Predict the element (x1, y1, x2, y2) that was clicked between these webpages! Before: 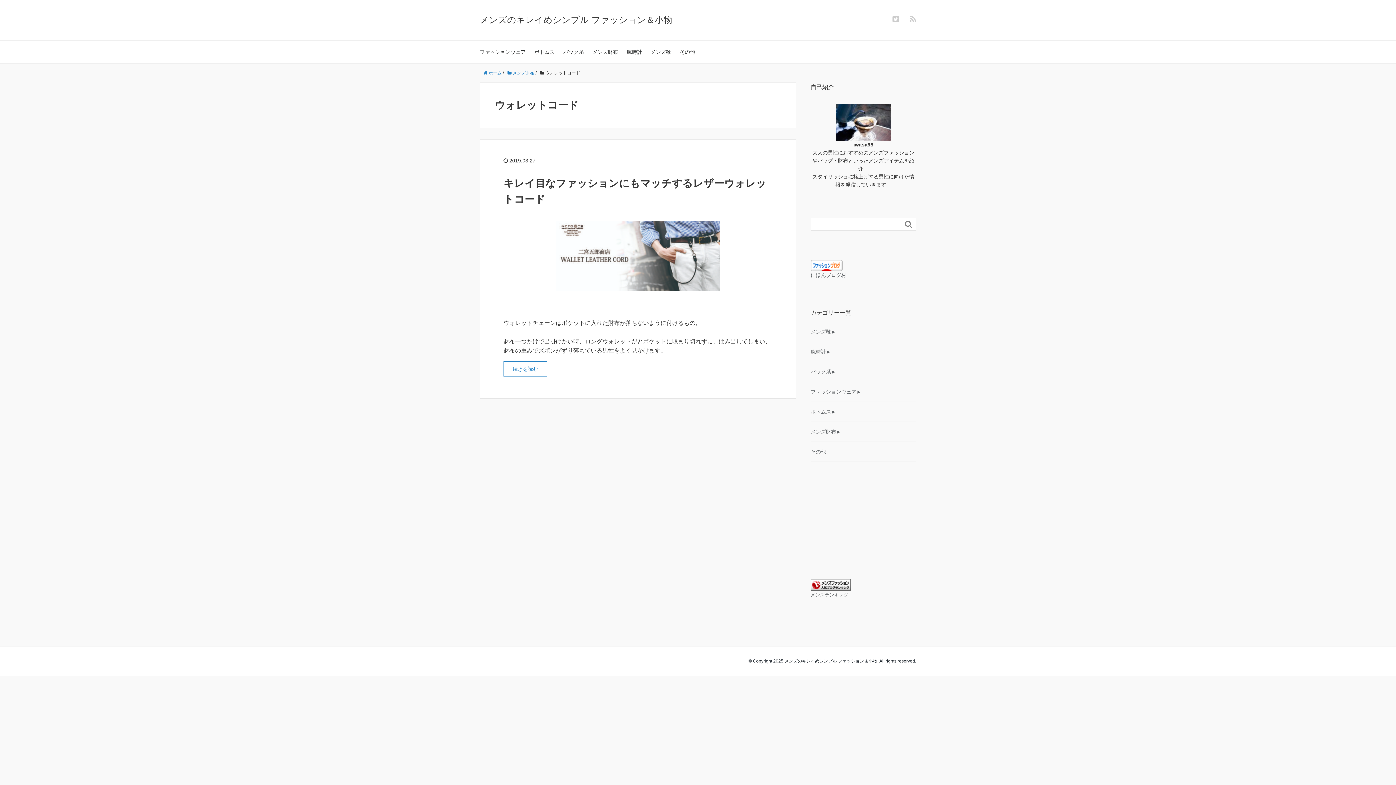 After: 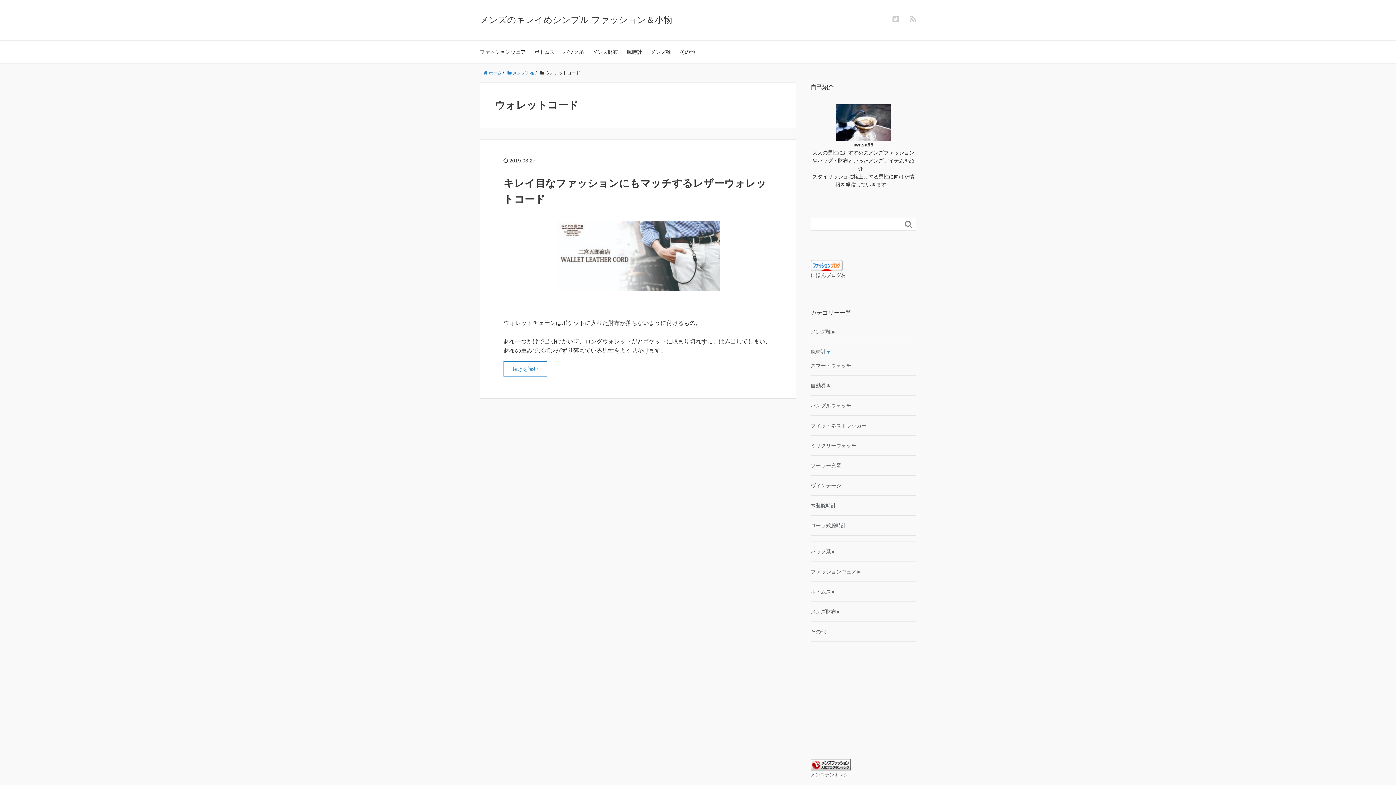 Action: bbox: (826, 349, 831, 354) label: ►